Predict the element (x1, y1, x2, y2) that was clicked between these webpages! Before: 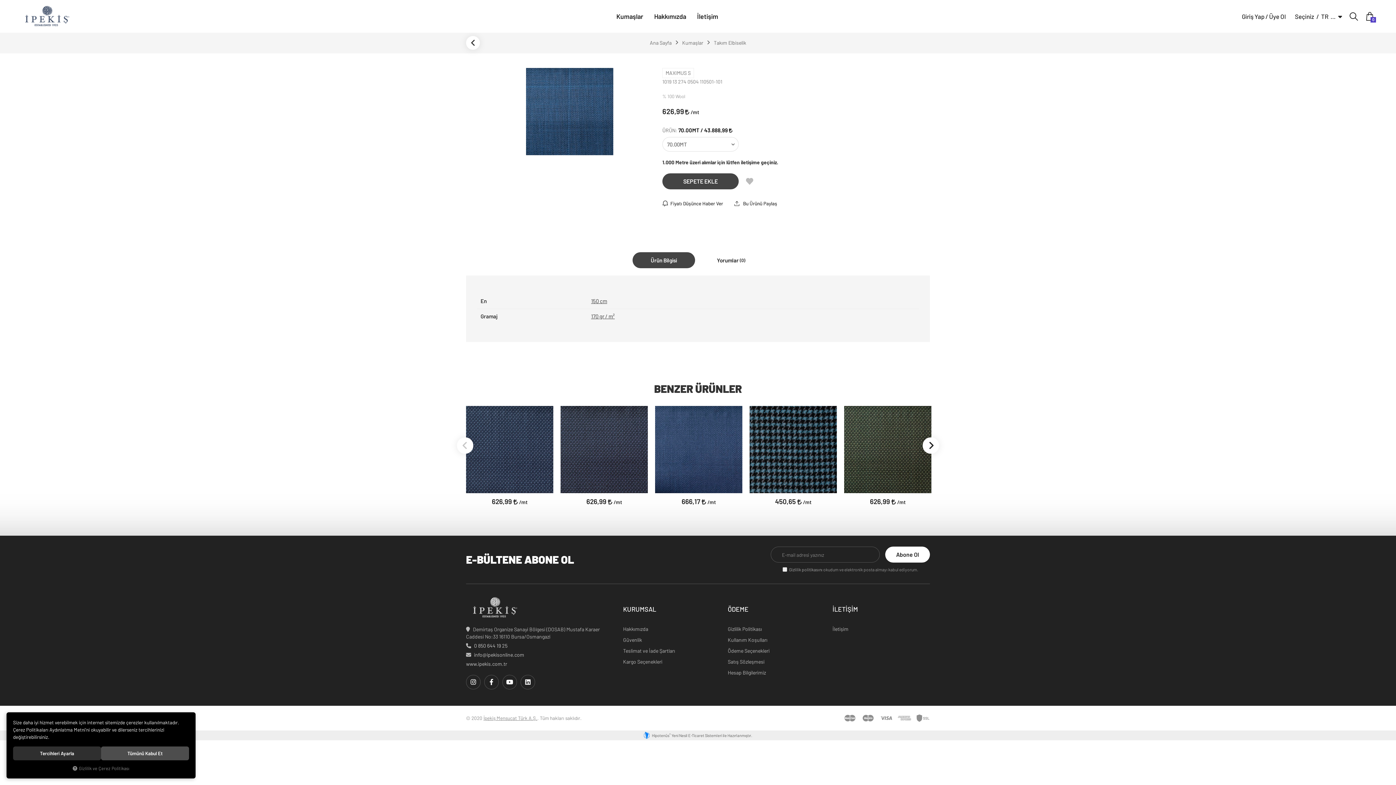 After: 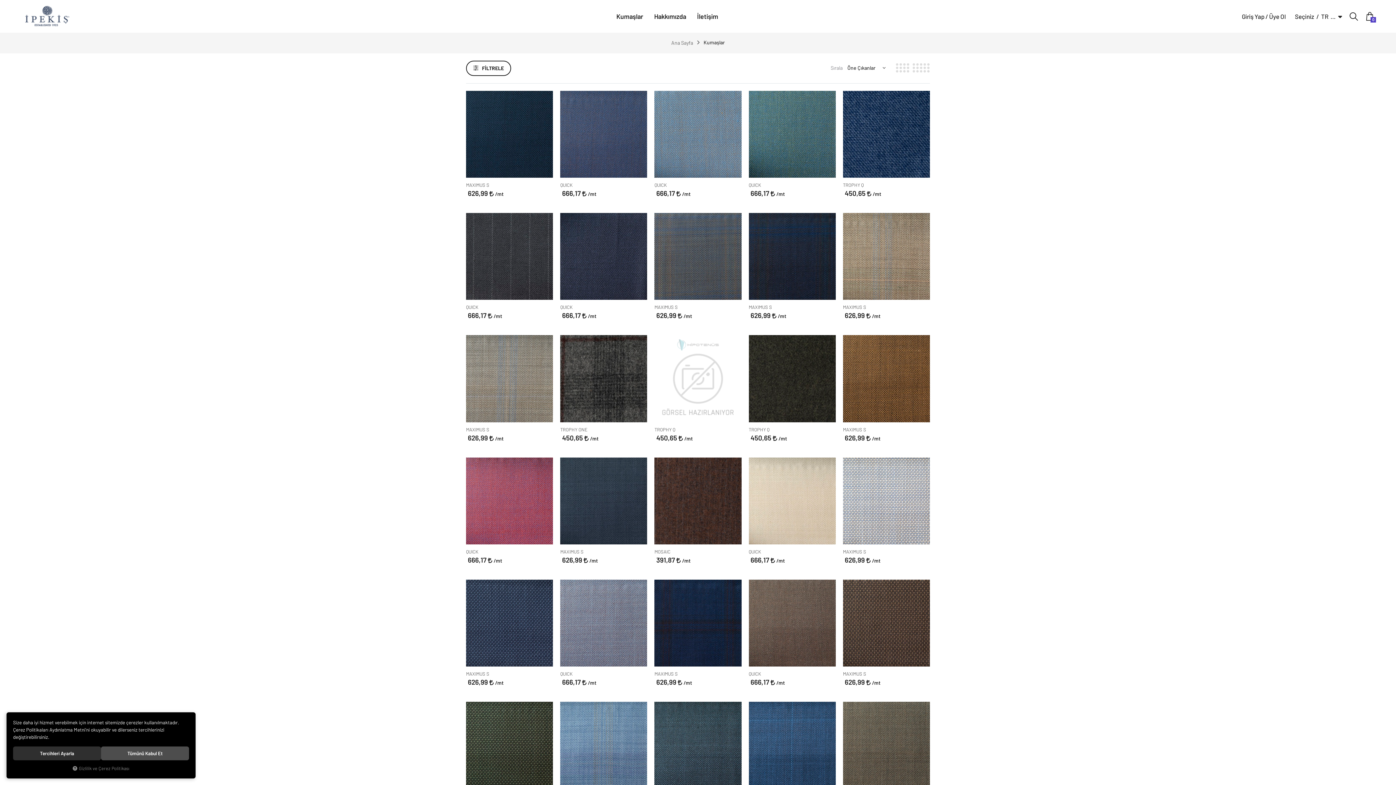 Action: bbox: (466, 595, 524, 620)